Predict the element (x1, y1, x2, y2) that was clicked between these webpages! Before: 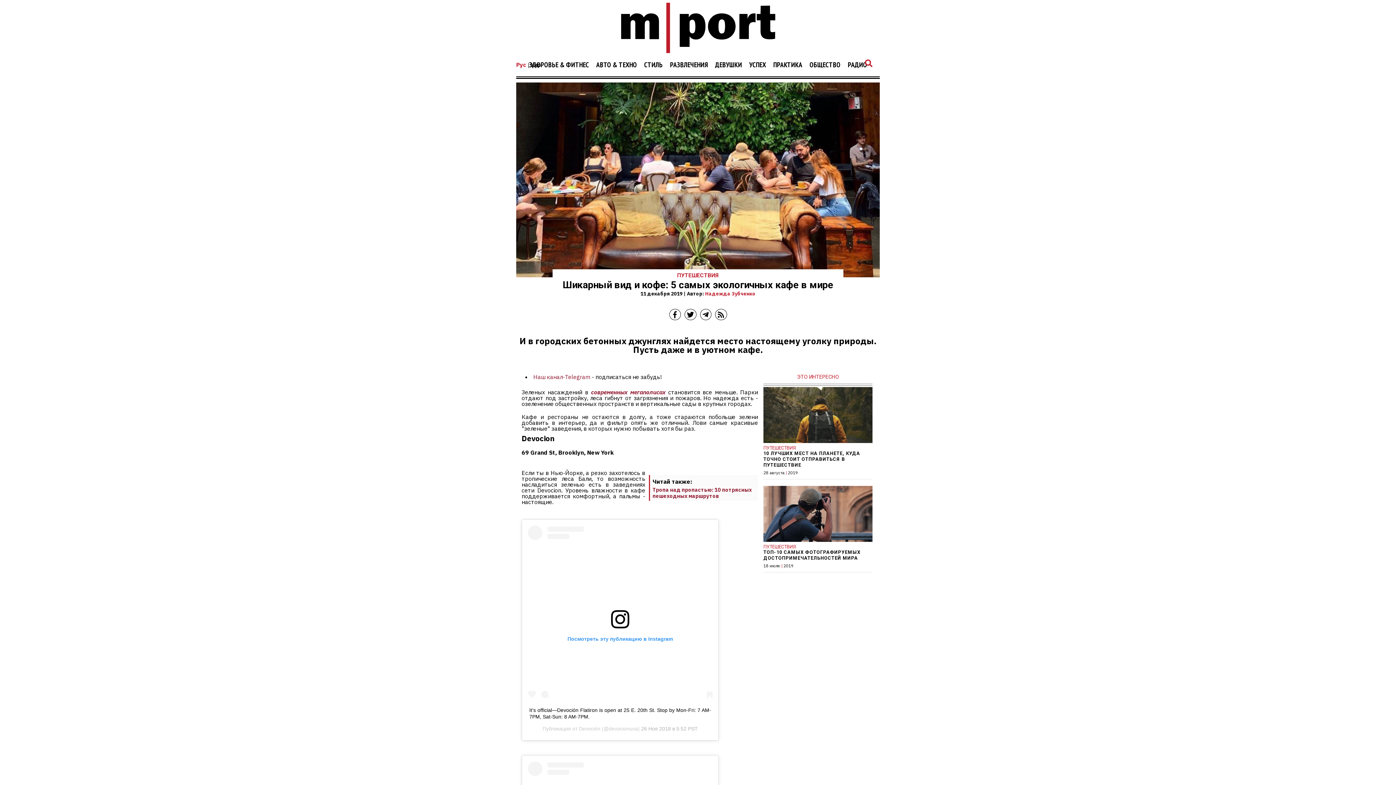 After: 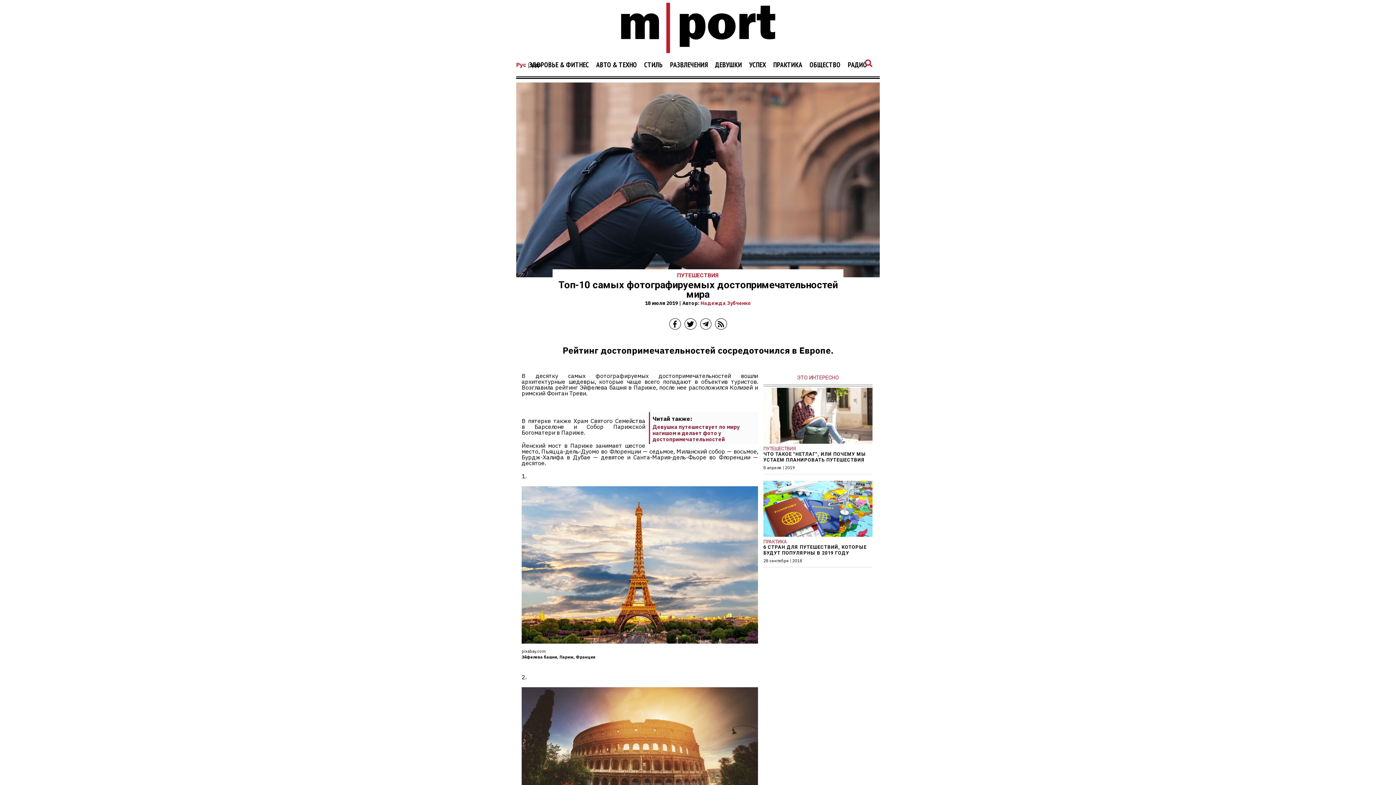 Action: bbox: (763, 549, 860, 561) label: ТОП-10 САМЫХ ФОТОГРАФИРУЕМЫХ ДОСТОПРИМЕЧАТЕЛЬНОСТЕЙ МИРА